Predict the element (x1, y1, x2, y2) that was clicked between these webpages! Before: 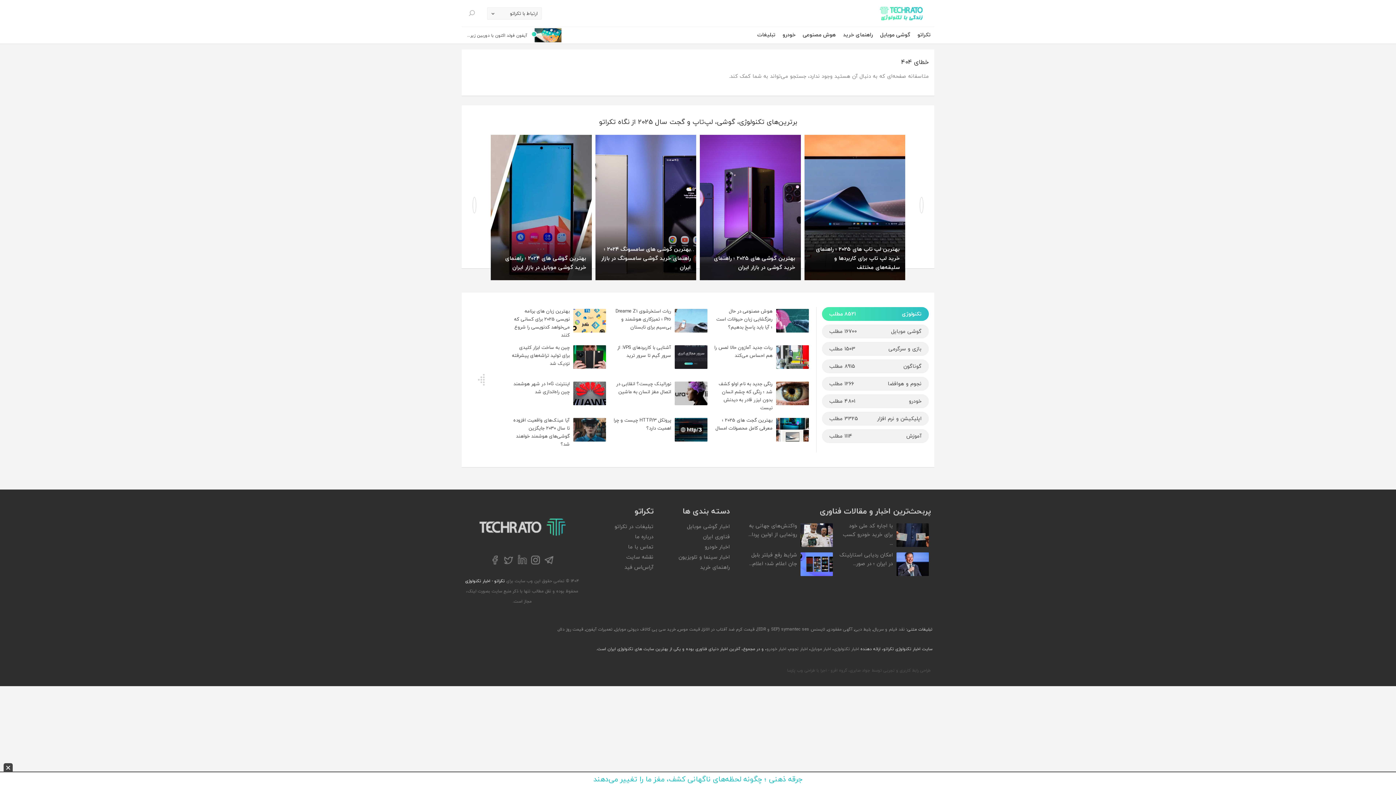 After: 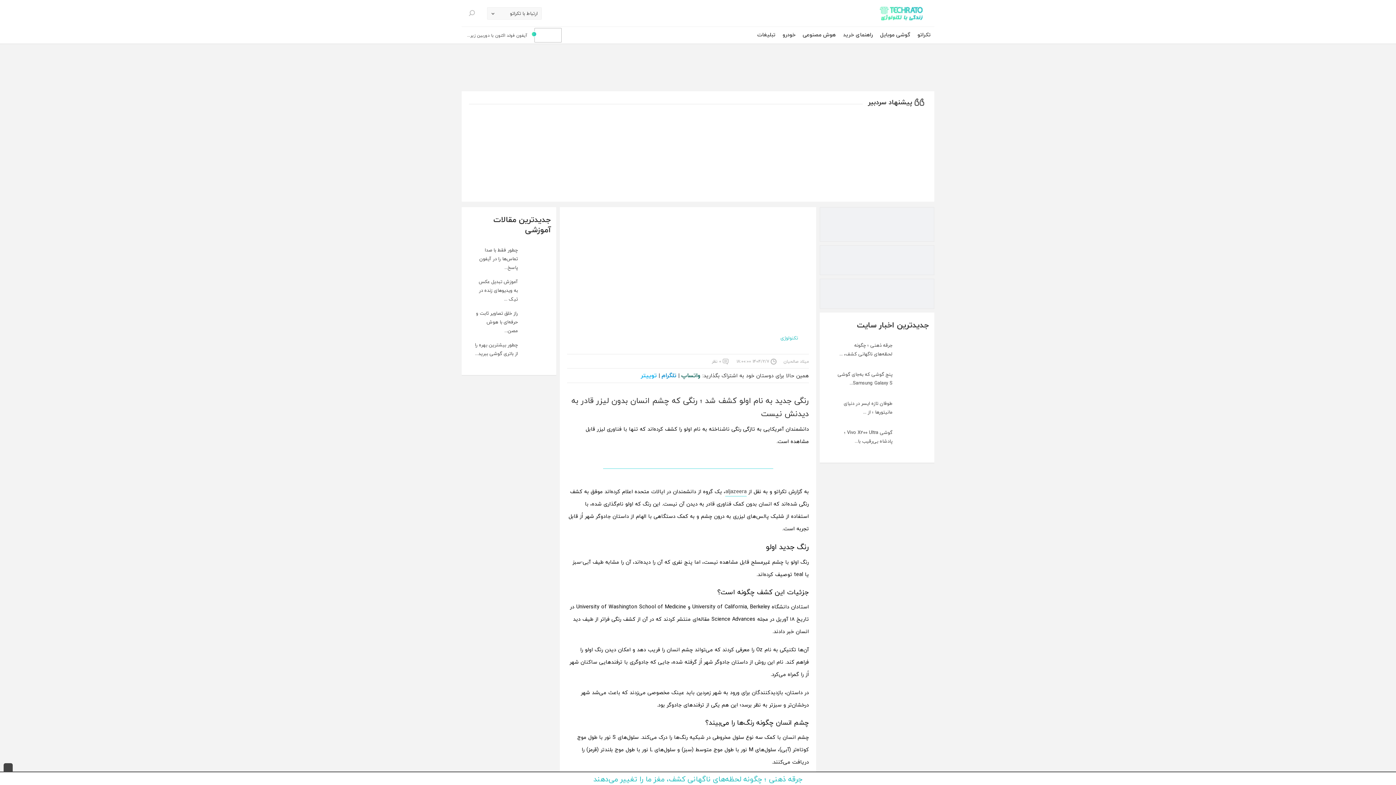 Action: label: رنگی جدید به نام اولو کشف شد ؛ رنگی که چشم انسان بدون لیزر قادر به دیدنش نیست bbox: (709, 380, 810, 416)